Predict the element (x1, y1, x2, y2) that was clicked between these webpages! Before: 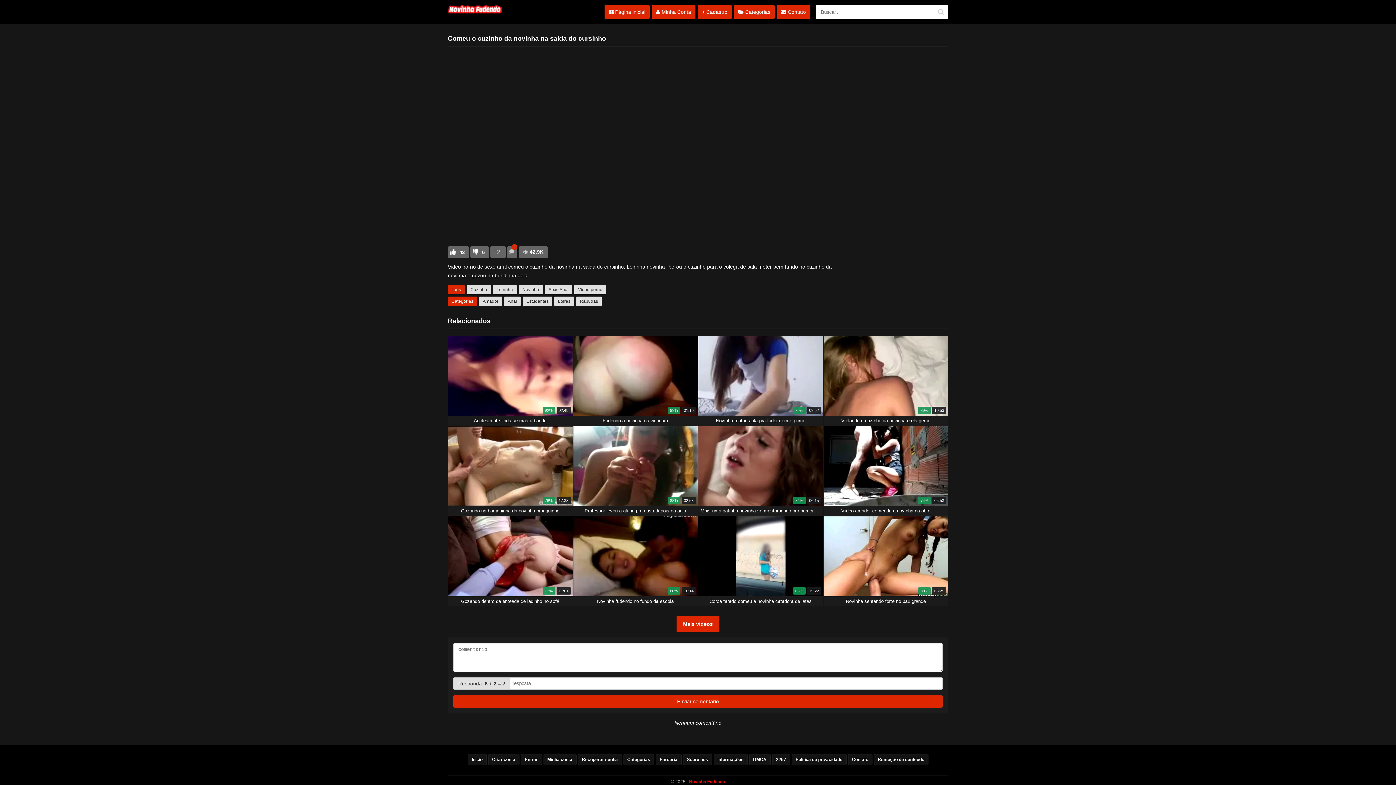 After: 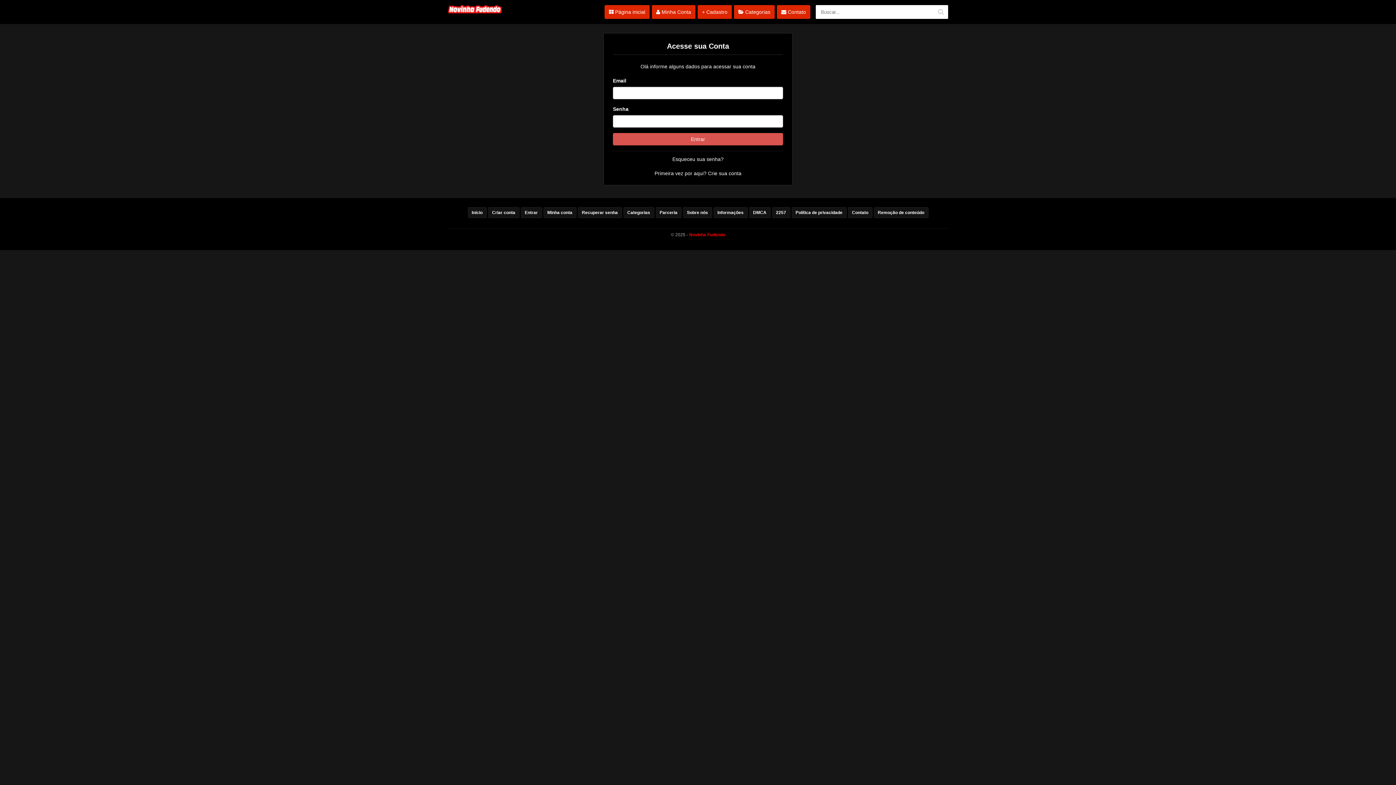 Action: bbox: (652, 5, 695, 18) label:  Minha Conta